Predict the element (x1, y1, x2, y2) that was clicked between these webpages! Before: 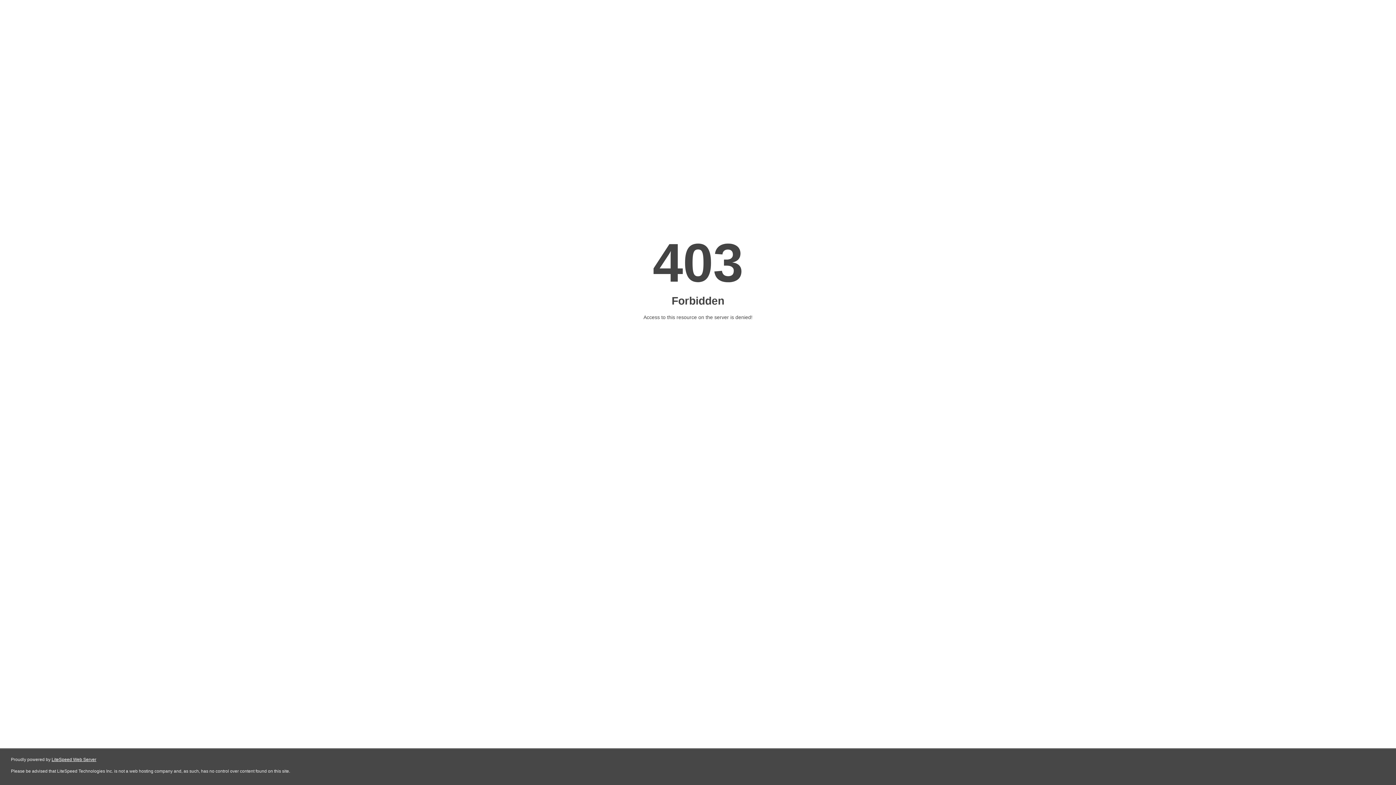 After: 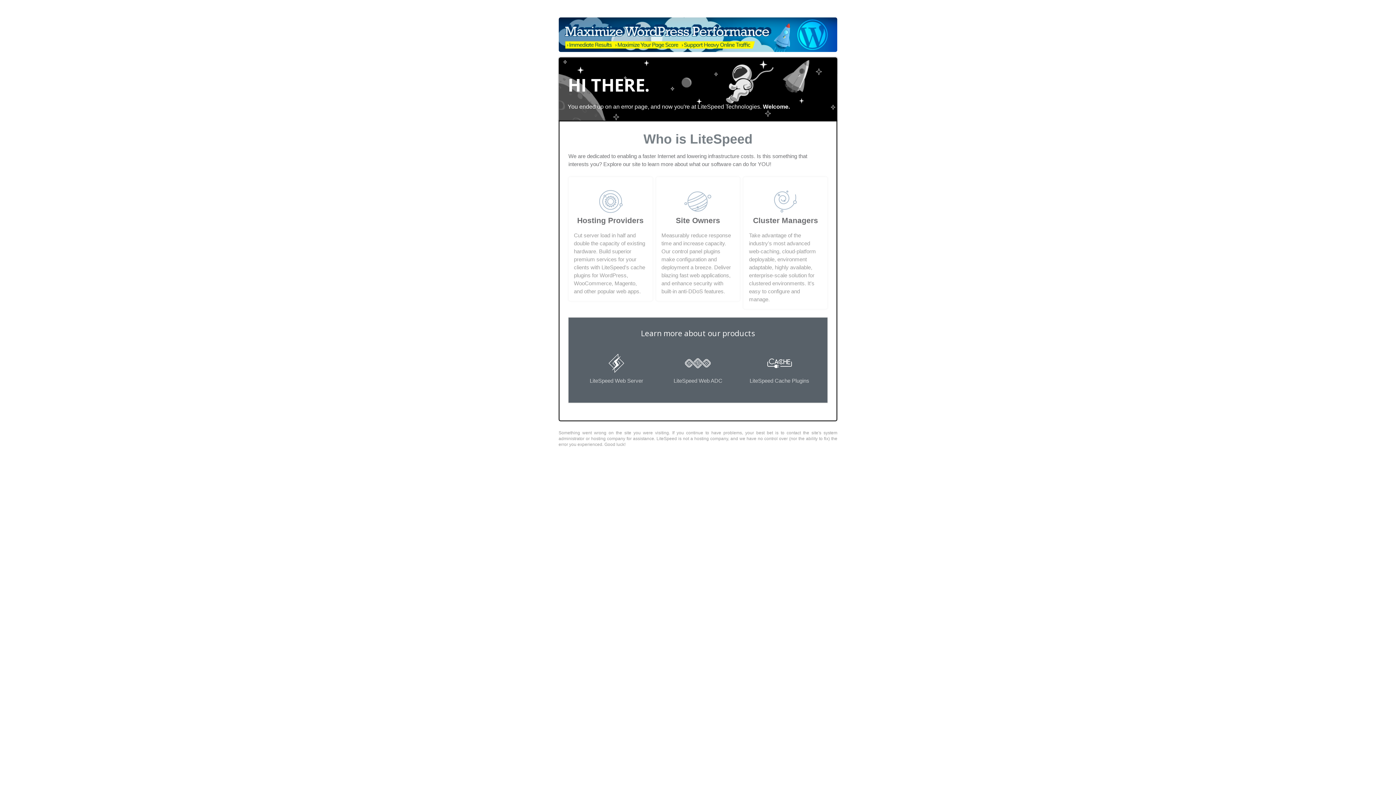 Action: bbox: (51, 757, 96, 762) label: LiteSpeed Web Server